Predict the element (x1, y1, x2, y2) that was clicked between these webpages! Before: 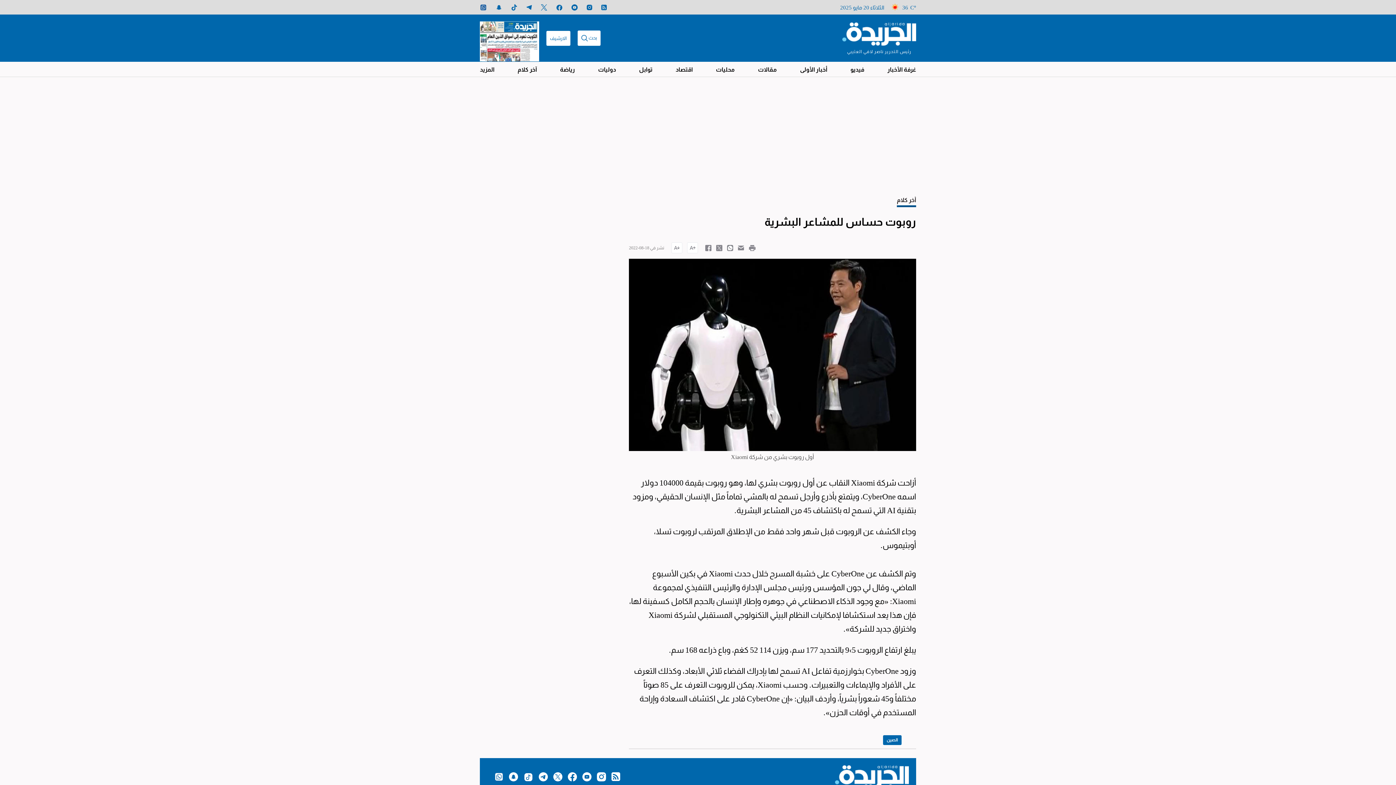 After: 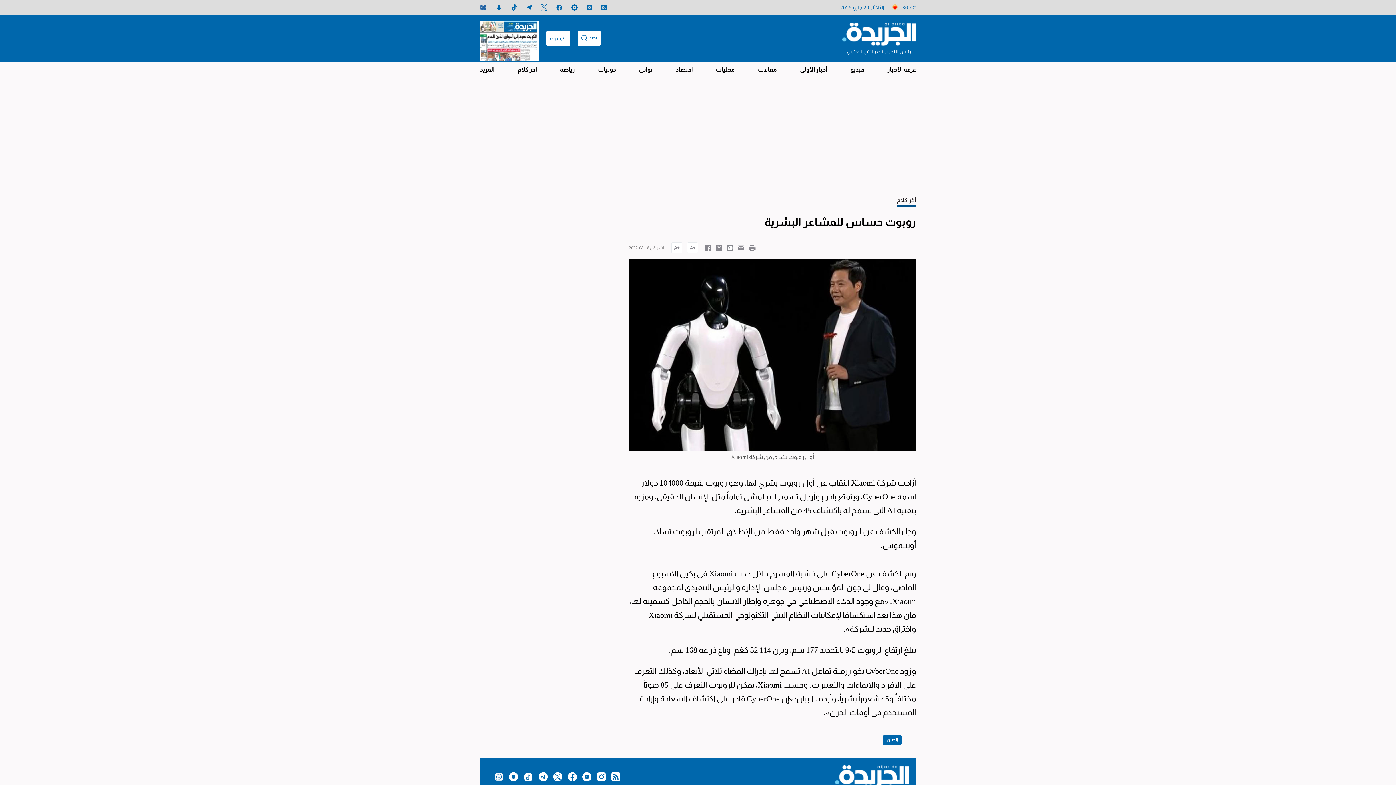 Action: bbox: (586, 3, 592, 11)